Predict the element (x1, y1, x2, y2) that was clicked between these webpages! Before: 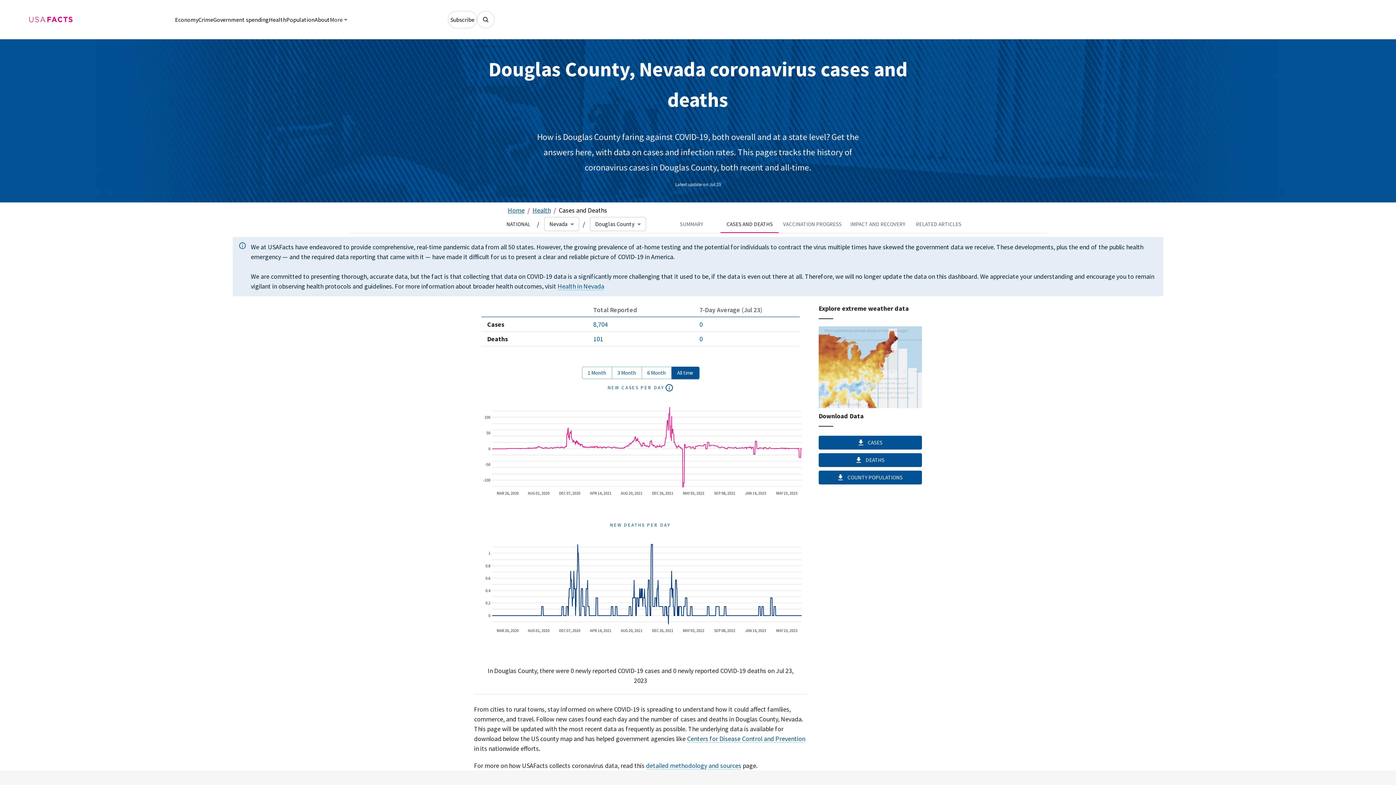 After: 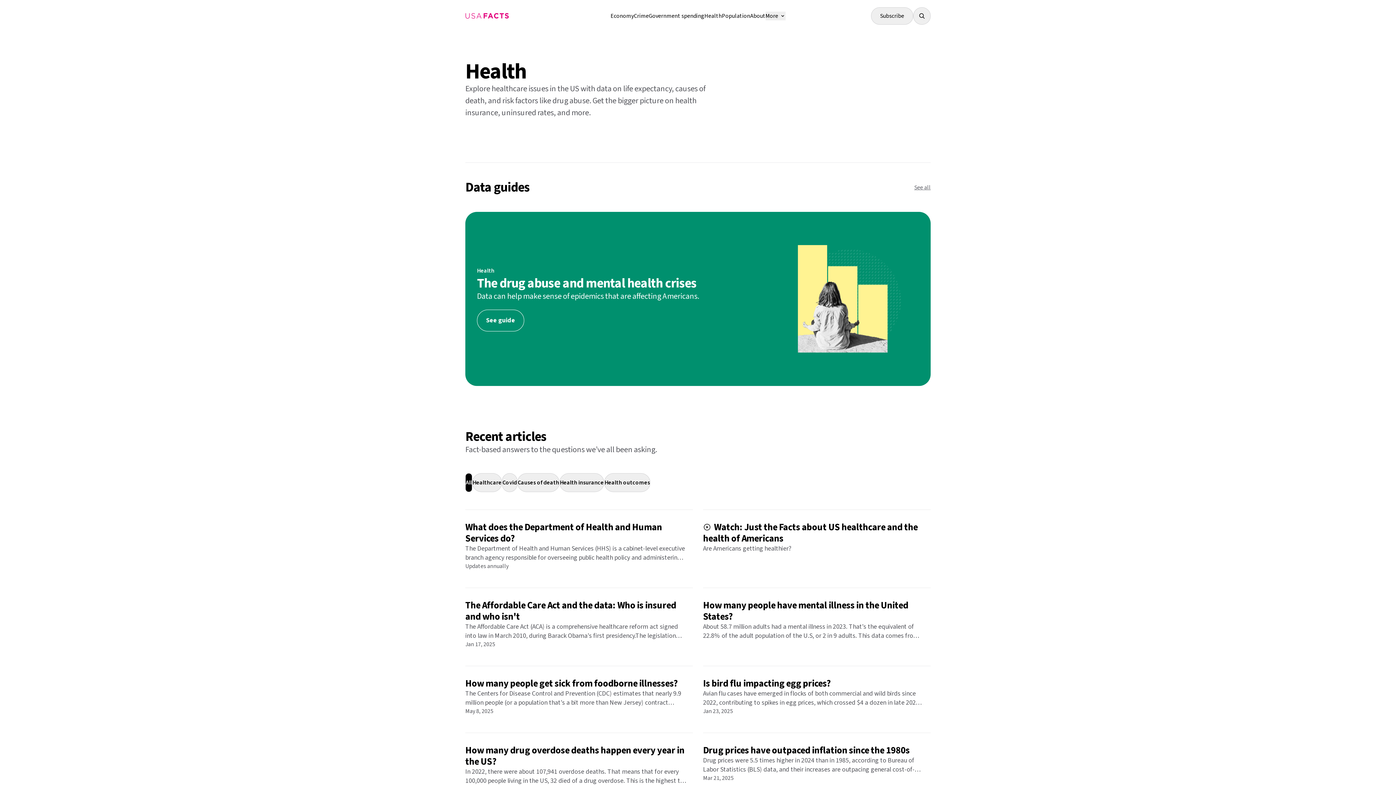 Action: bbox: (532, 205, 550, 215) label: Health